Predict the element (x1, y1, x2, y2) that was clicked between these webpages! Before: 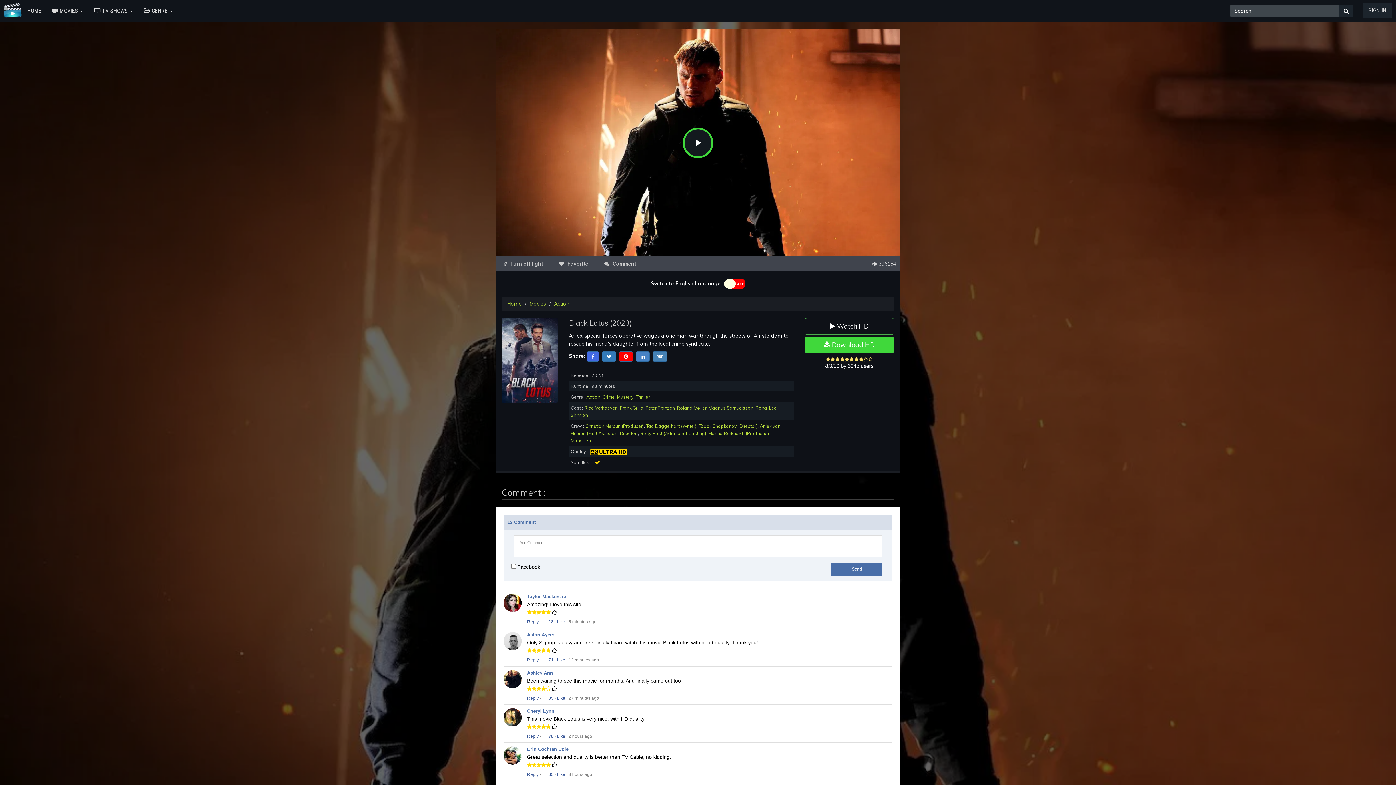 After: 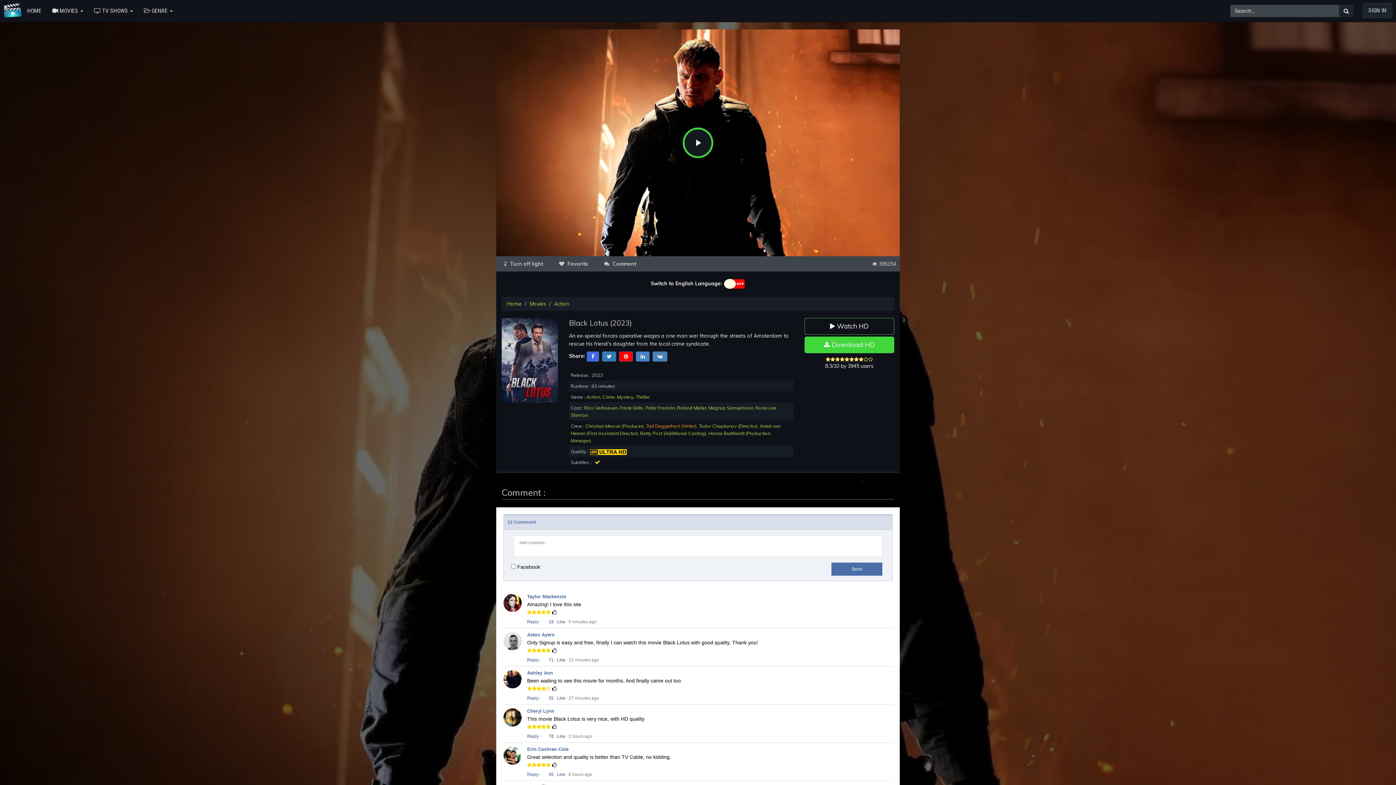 Action: bbox: (646, 423, 696, 429) label: Tad Daggerhart (Writer)